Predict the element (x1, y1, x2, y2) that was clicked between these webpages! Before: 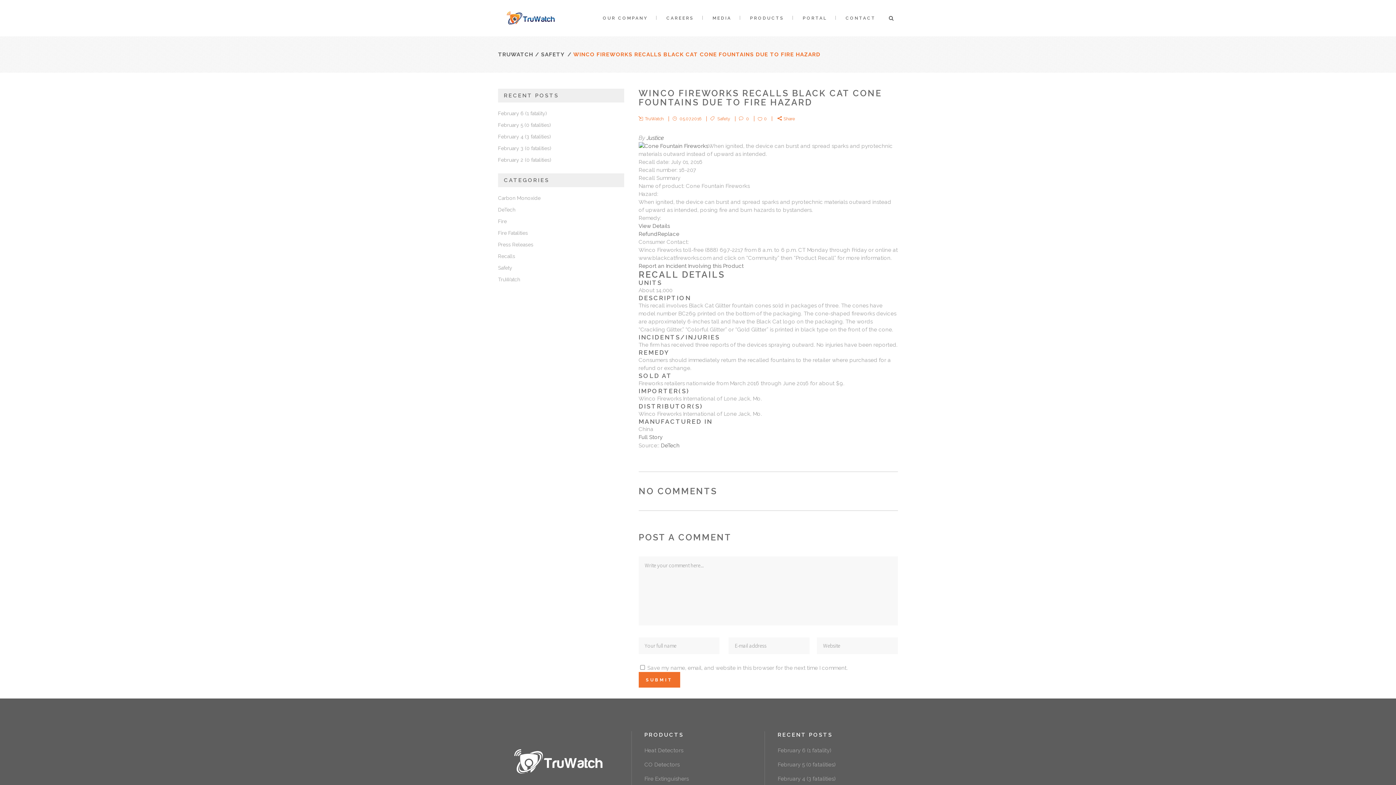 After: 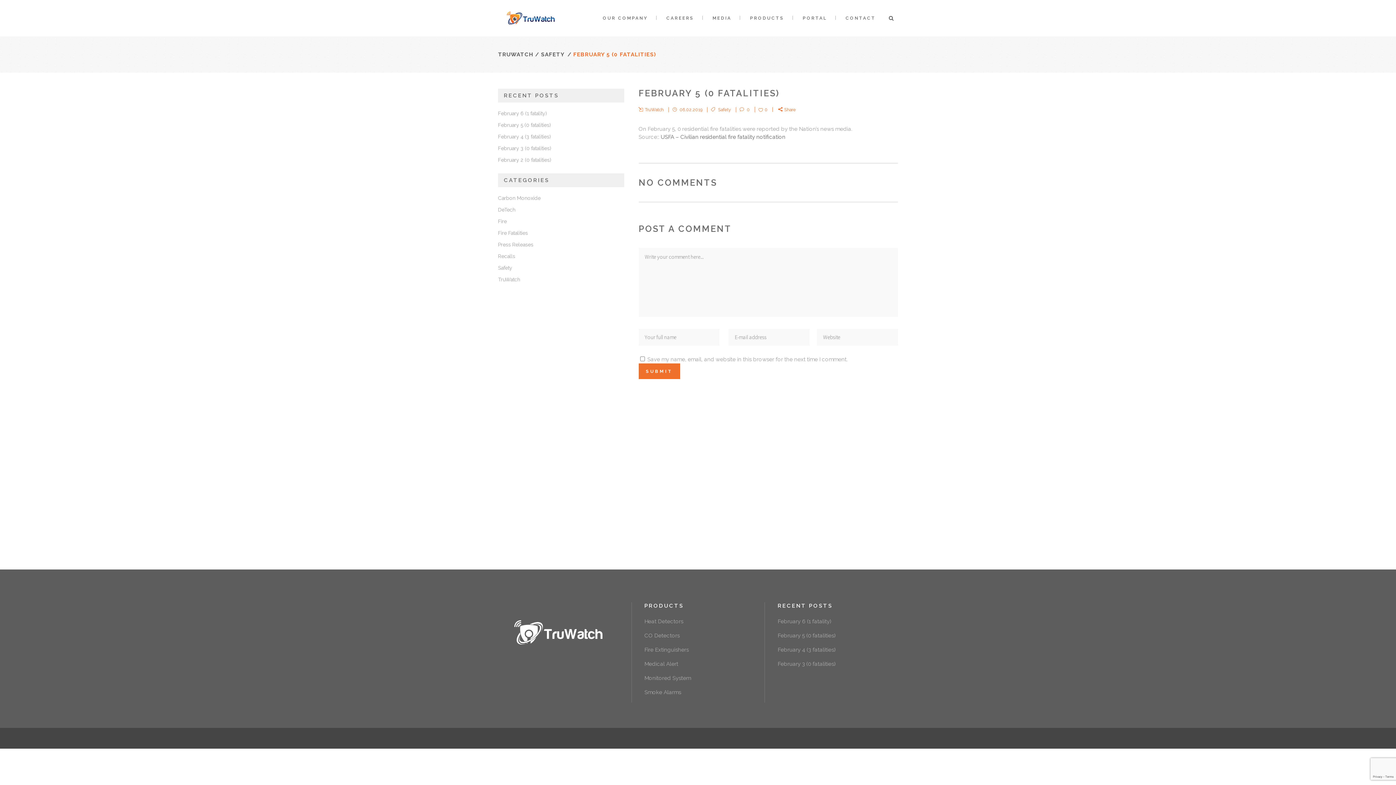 Action: bbox: (498, 122, 550, 128) label: February 5 (0 fatalities)